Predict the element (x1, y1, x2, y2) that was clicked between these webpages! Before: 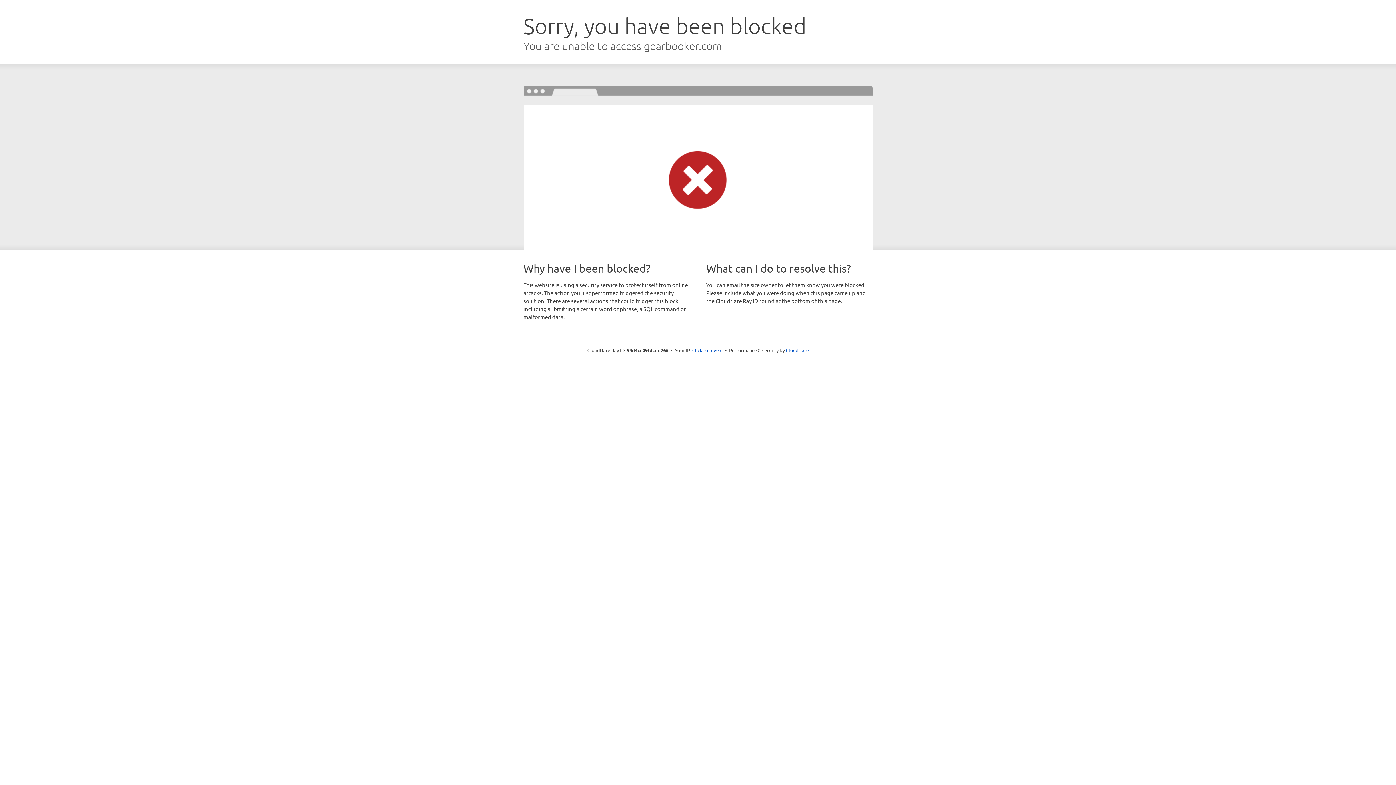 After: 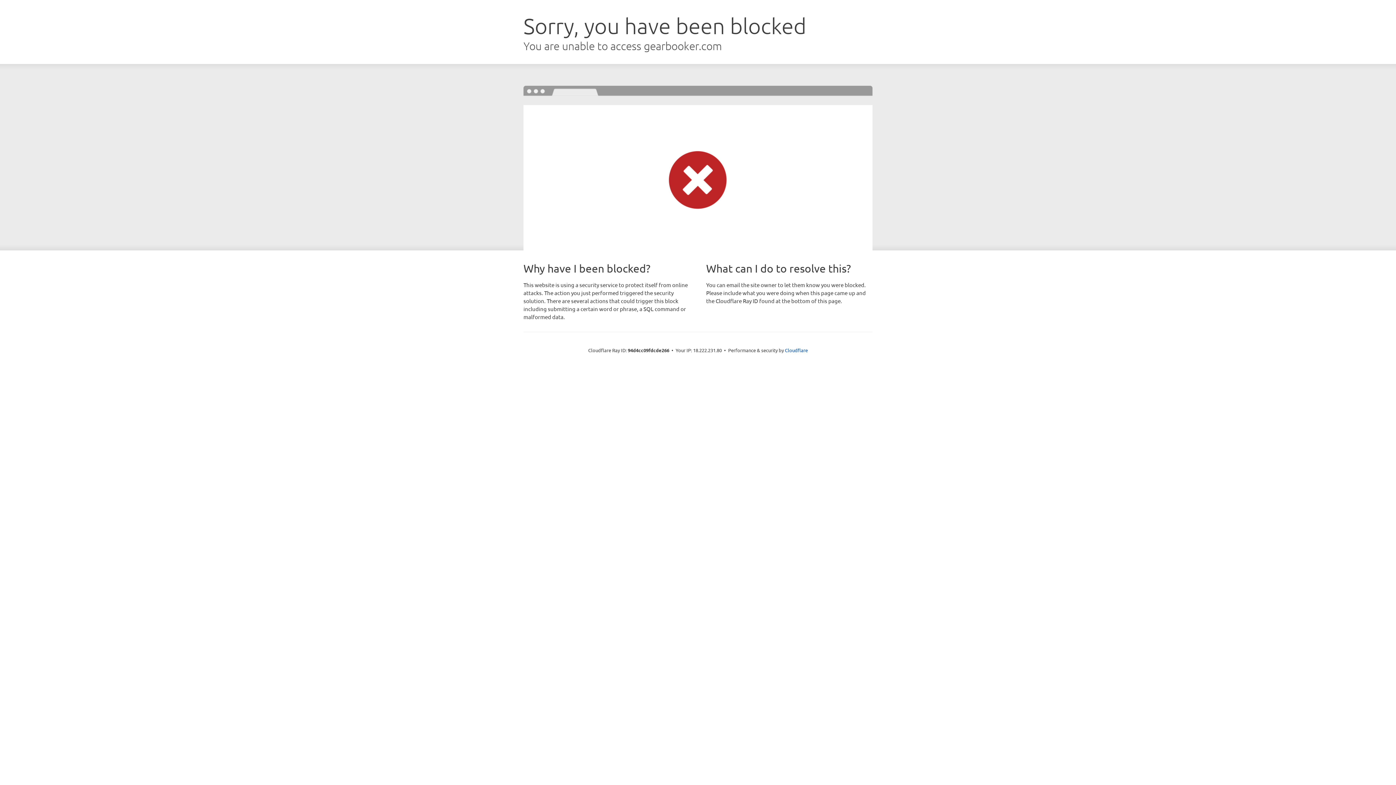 Action: label: Click to reveal bbox: (692, 346, 722, 353)